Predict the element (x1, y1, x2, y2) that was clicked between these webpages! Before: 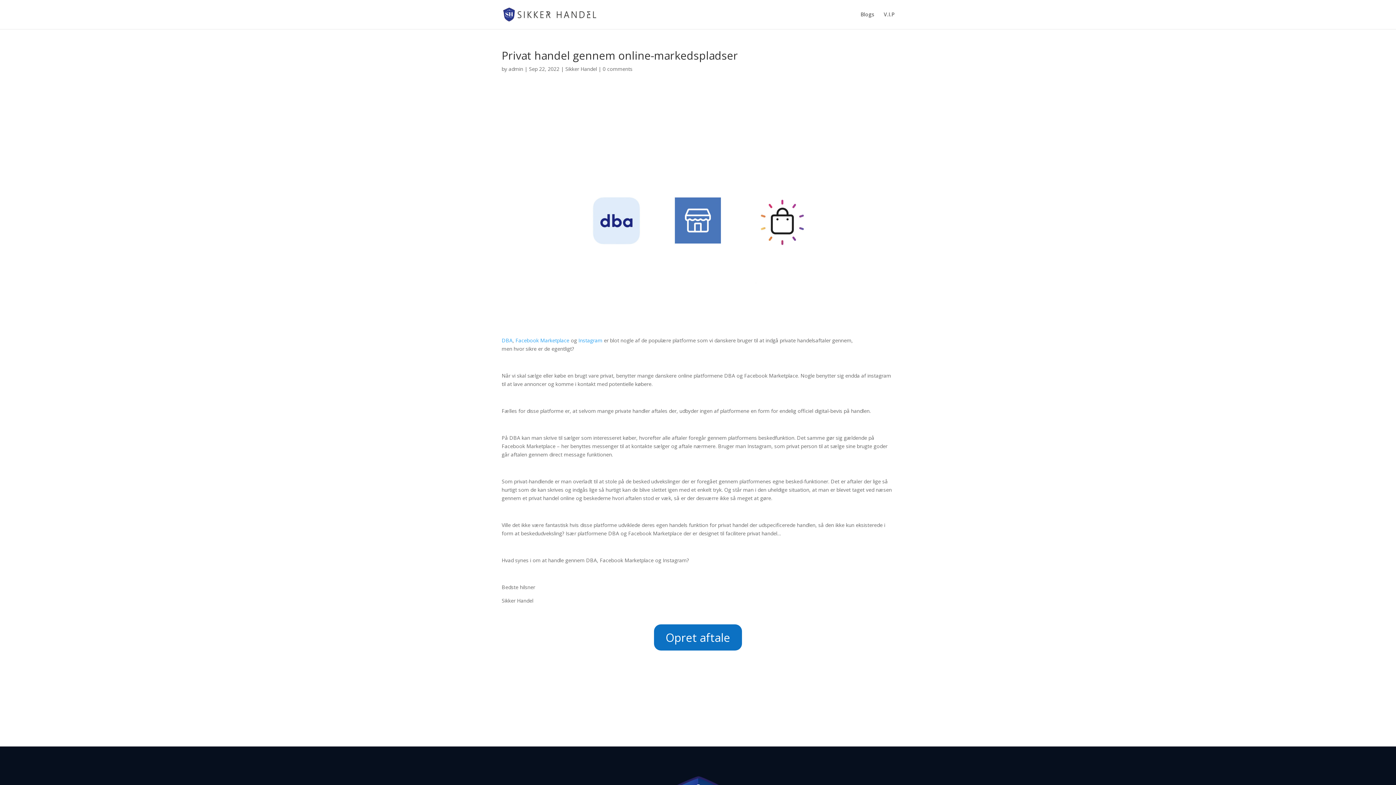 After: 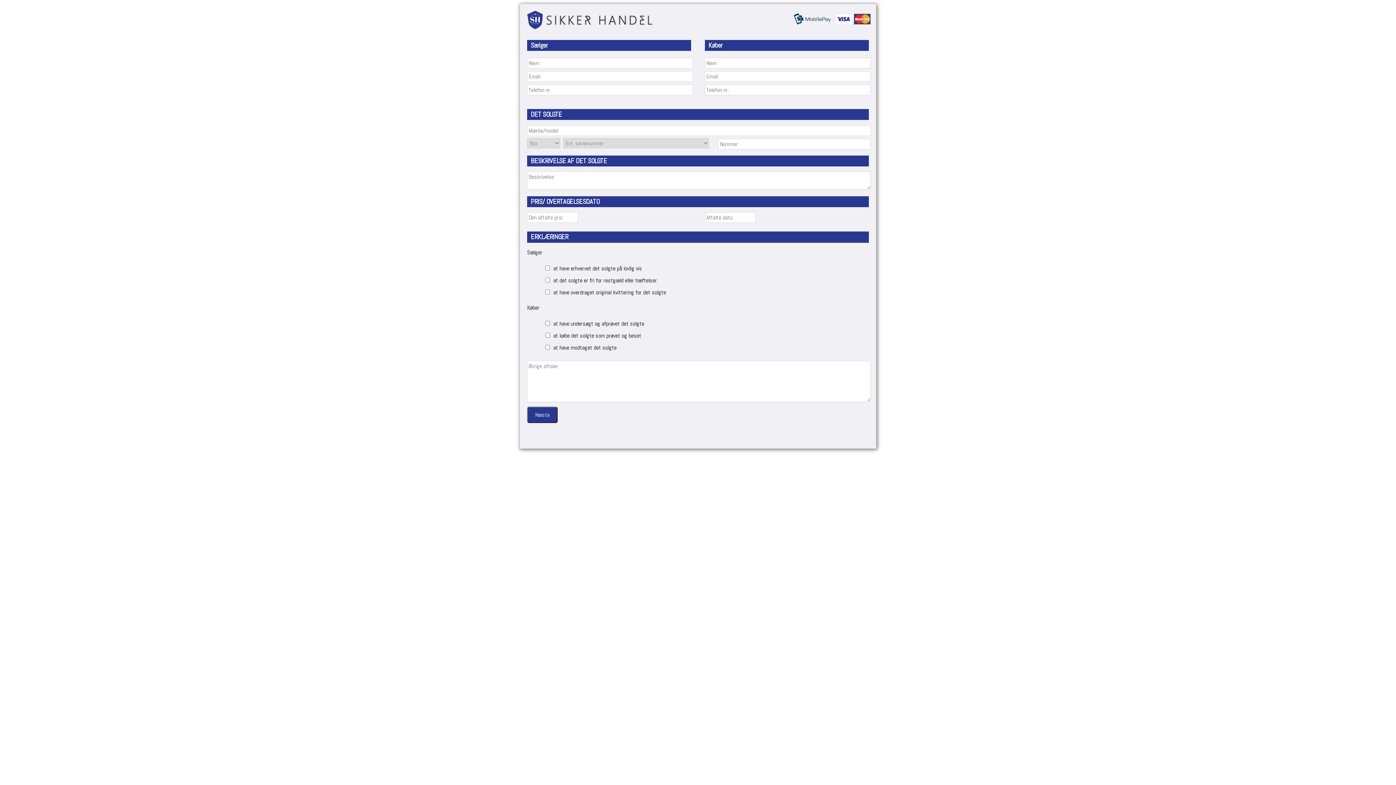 Action: bbox: (654, 624, 742, 650) label: Opret aftale